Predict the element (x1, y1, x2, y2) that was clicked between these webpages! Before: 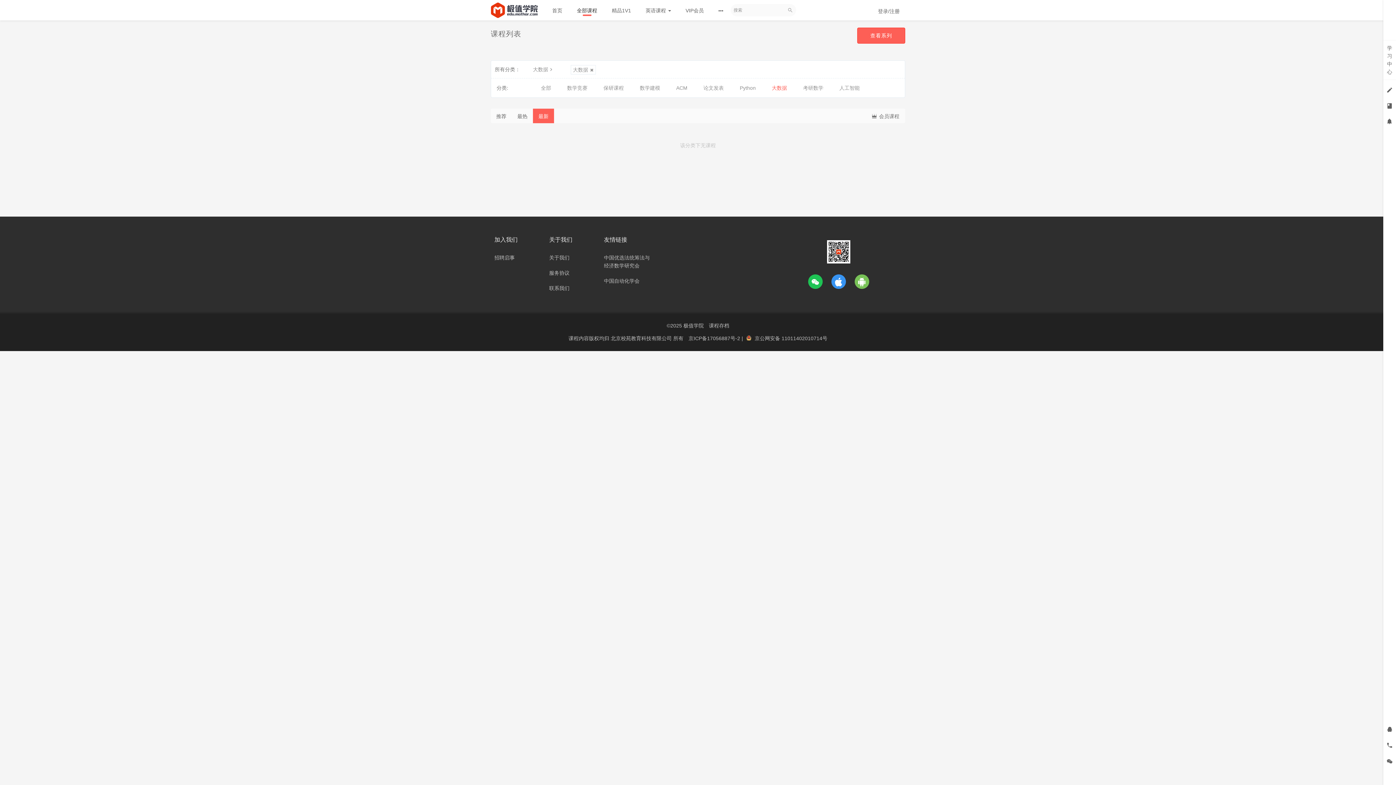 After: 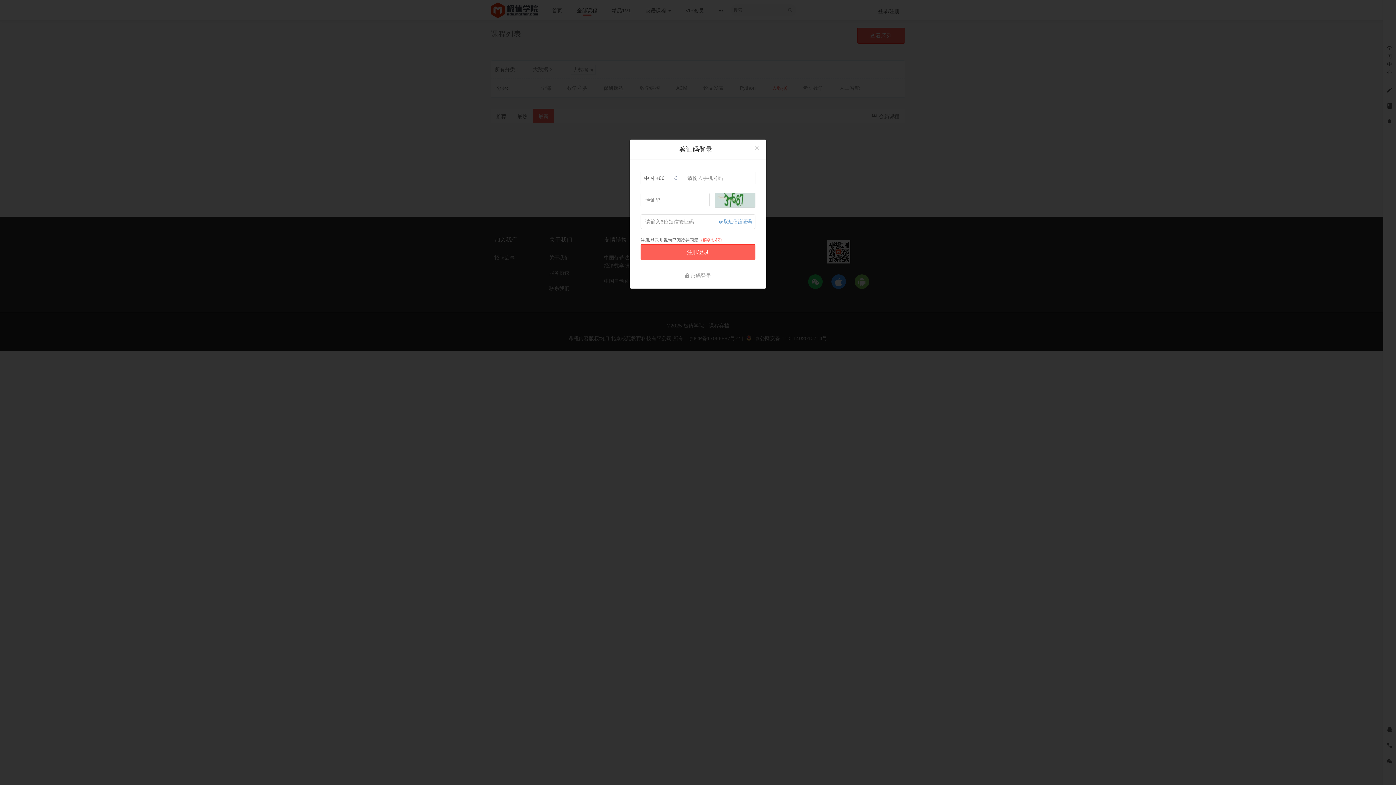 Action: bbox: (1383, 44, 1396, 76) label: 学
习
中
心